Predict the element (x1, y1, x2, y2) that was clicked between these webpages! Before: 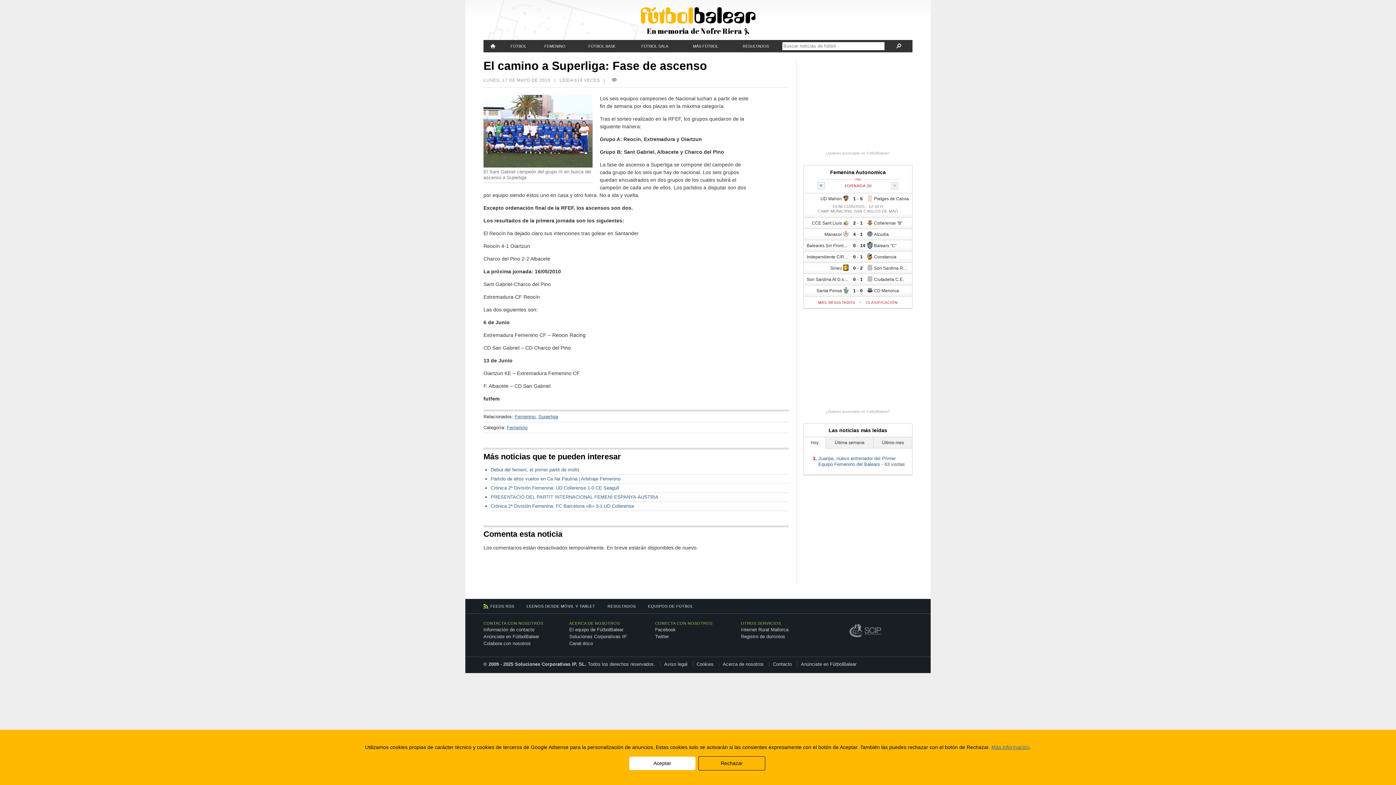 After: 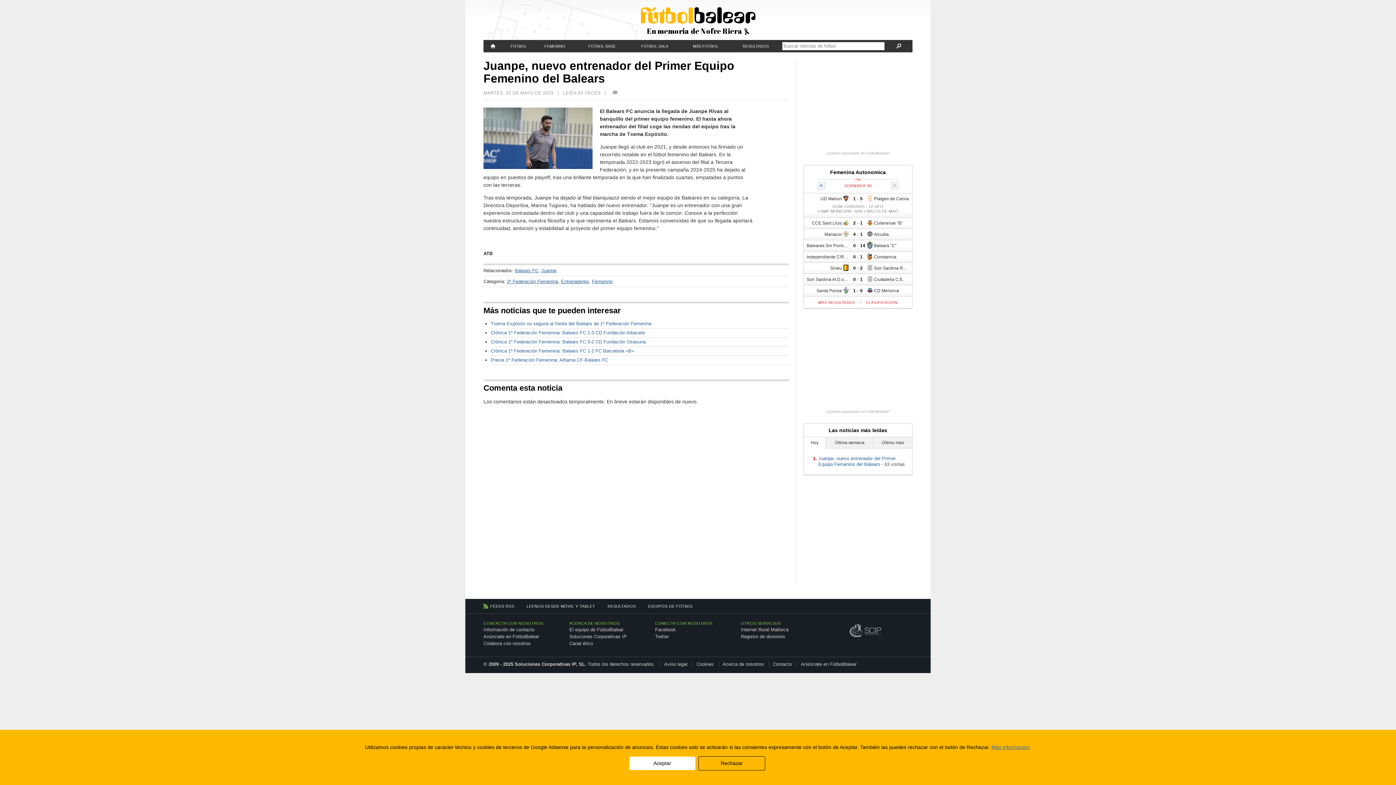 Action: bbox: (818, 456, 896, 467) label: Juanpe, nuevo entrenador del Primer Equipo Femenino del Balears